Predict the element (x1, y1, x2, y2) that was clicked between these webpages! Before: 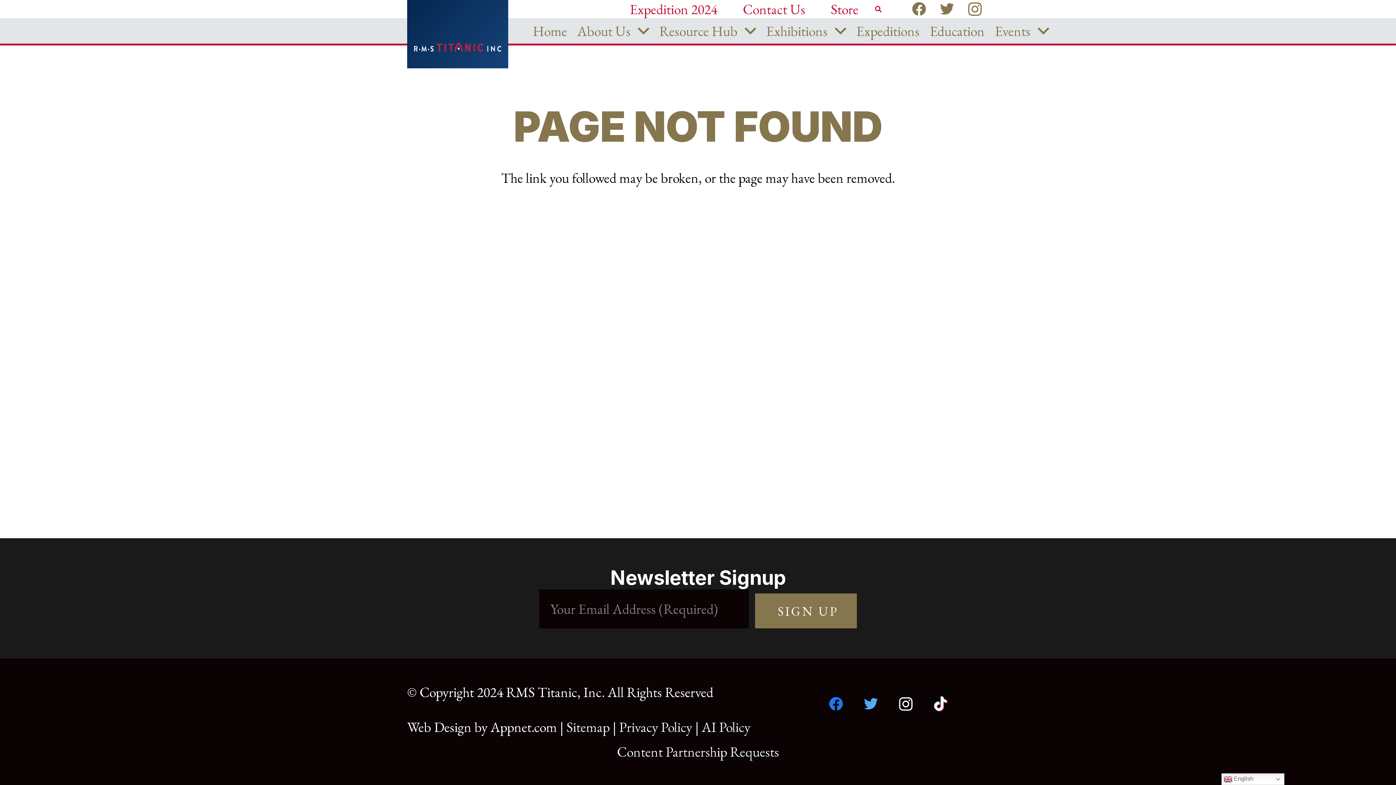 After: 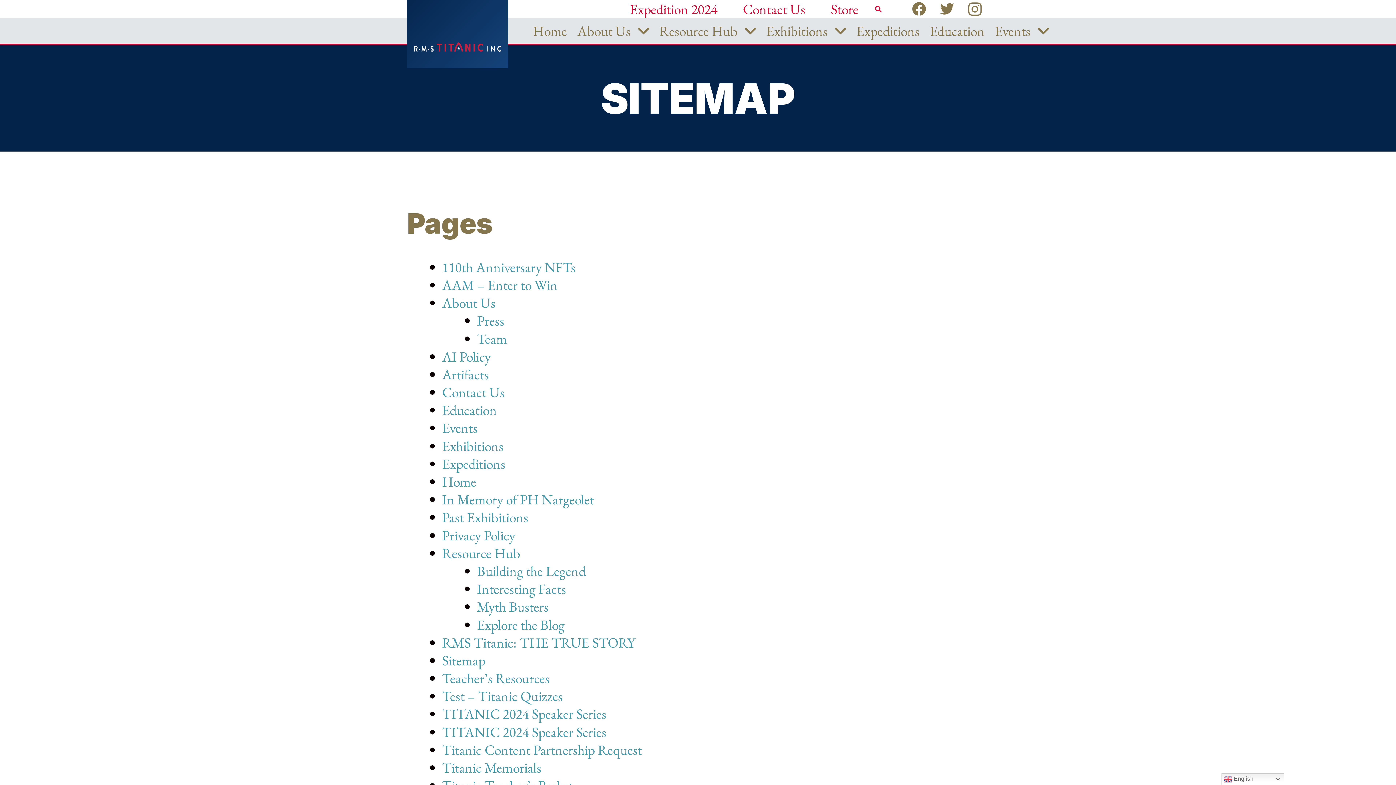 Action: label: Sitemap bbox: (566, 718, 609, 736)